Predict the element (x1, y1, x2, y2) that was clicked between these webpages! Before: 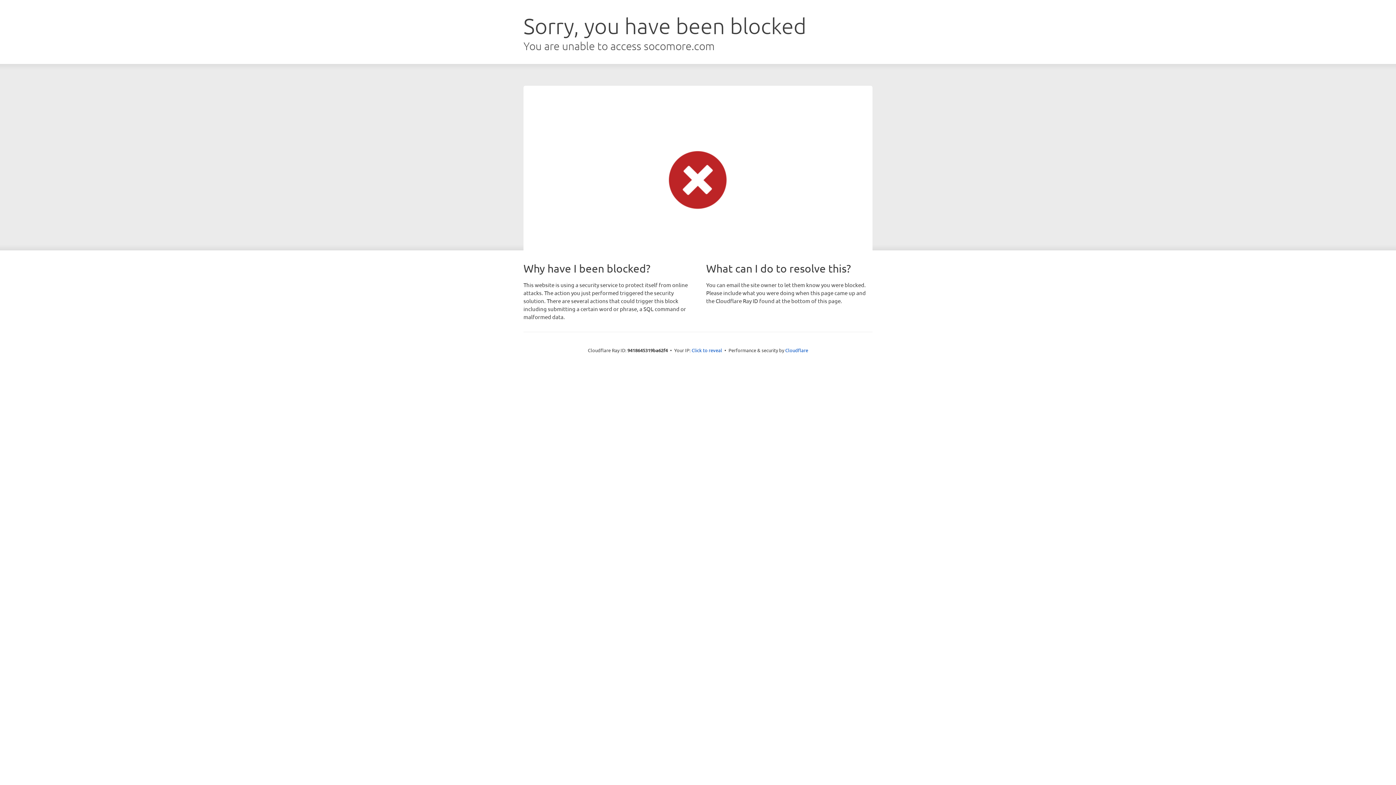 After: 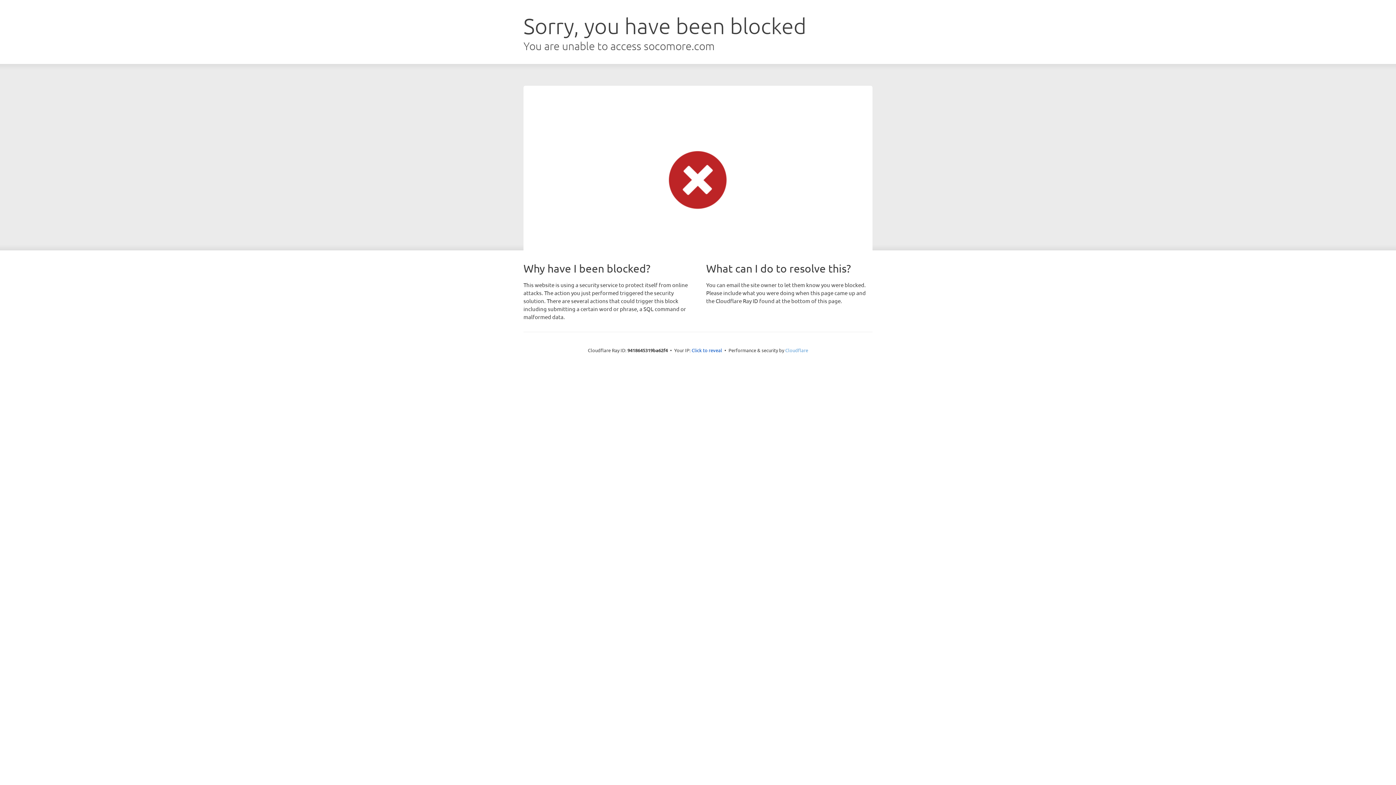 Action: bbox: (785, 347, 808, 353) label: Cloudflare